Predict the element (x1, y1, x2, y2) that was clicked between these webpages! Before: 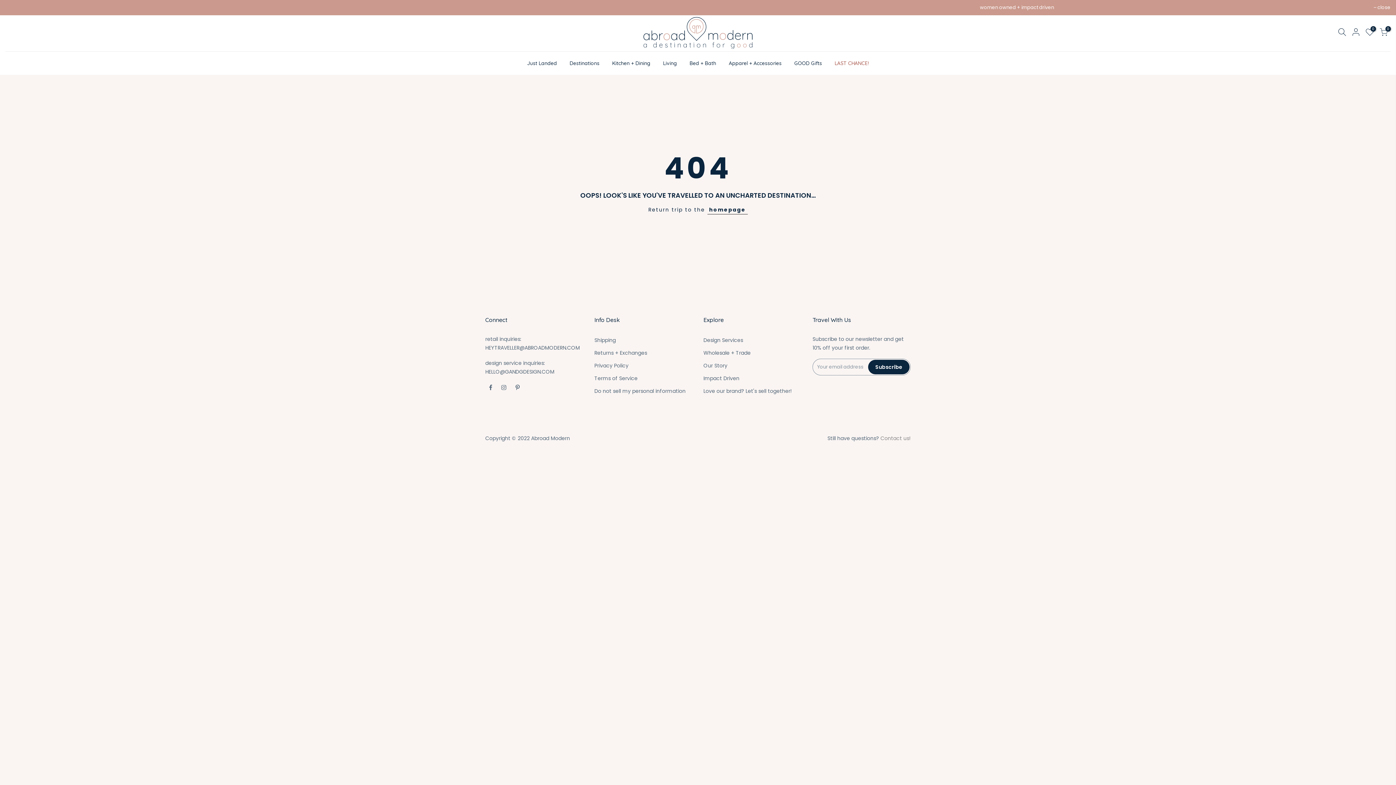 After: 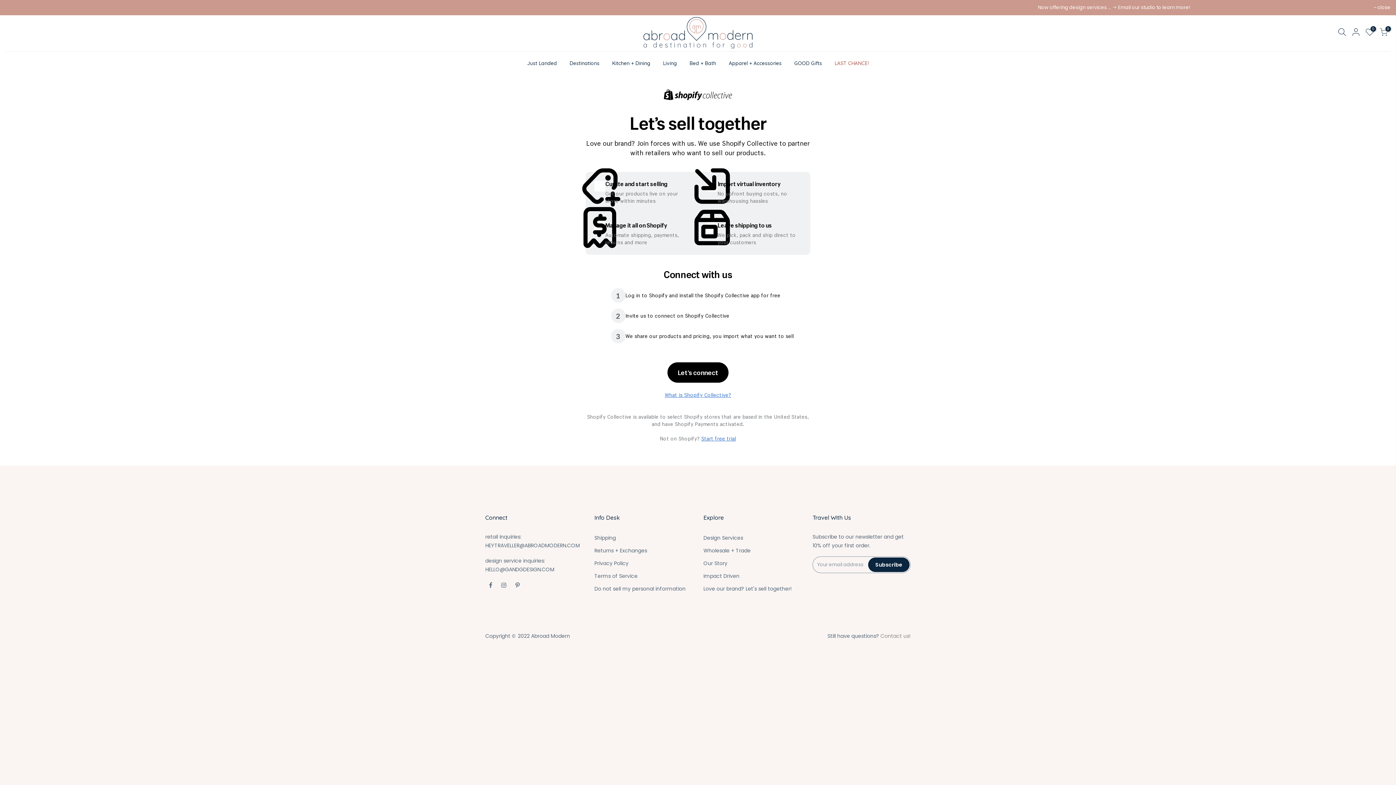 Action: label: Love our brand? Let's sell together! bbox: (703, 387, 792, 394)